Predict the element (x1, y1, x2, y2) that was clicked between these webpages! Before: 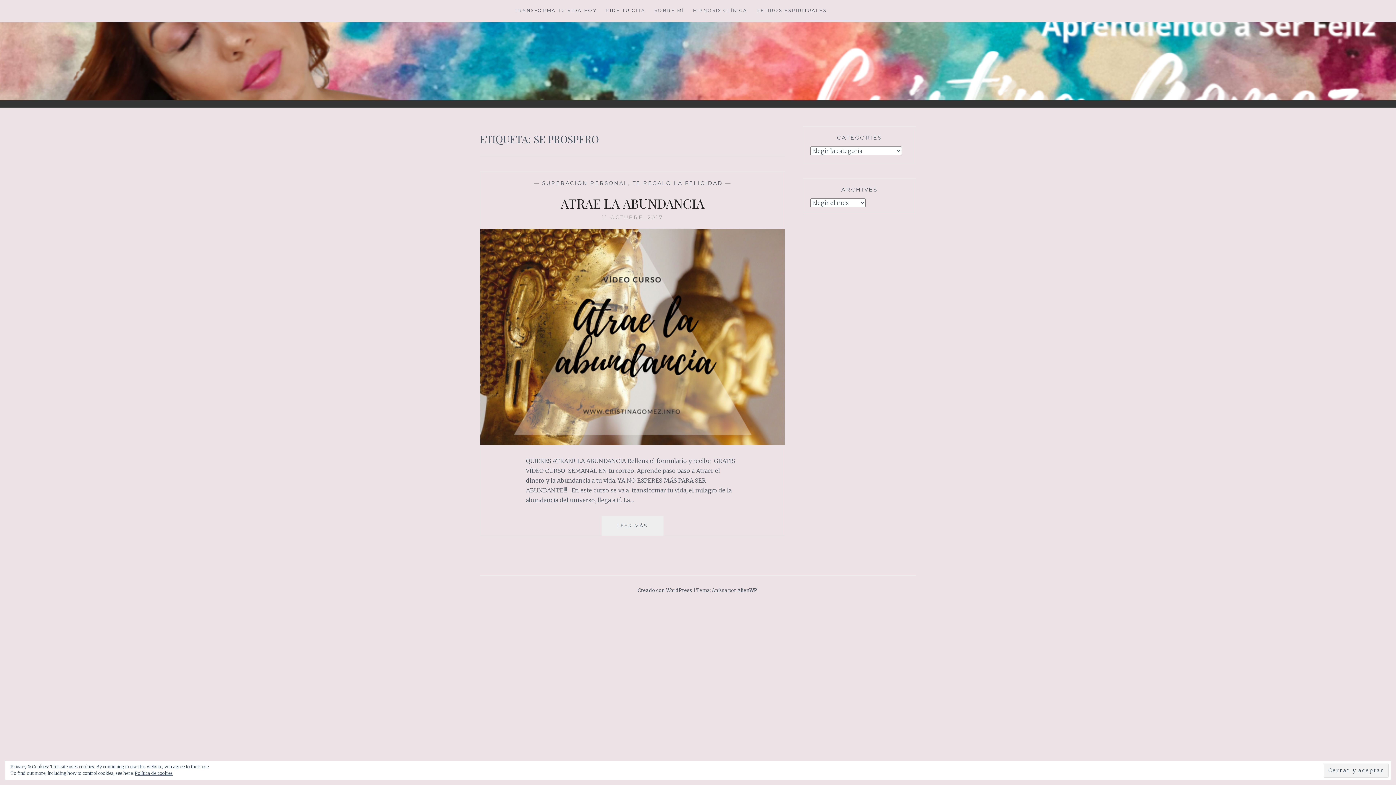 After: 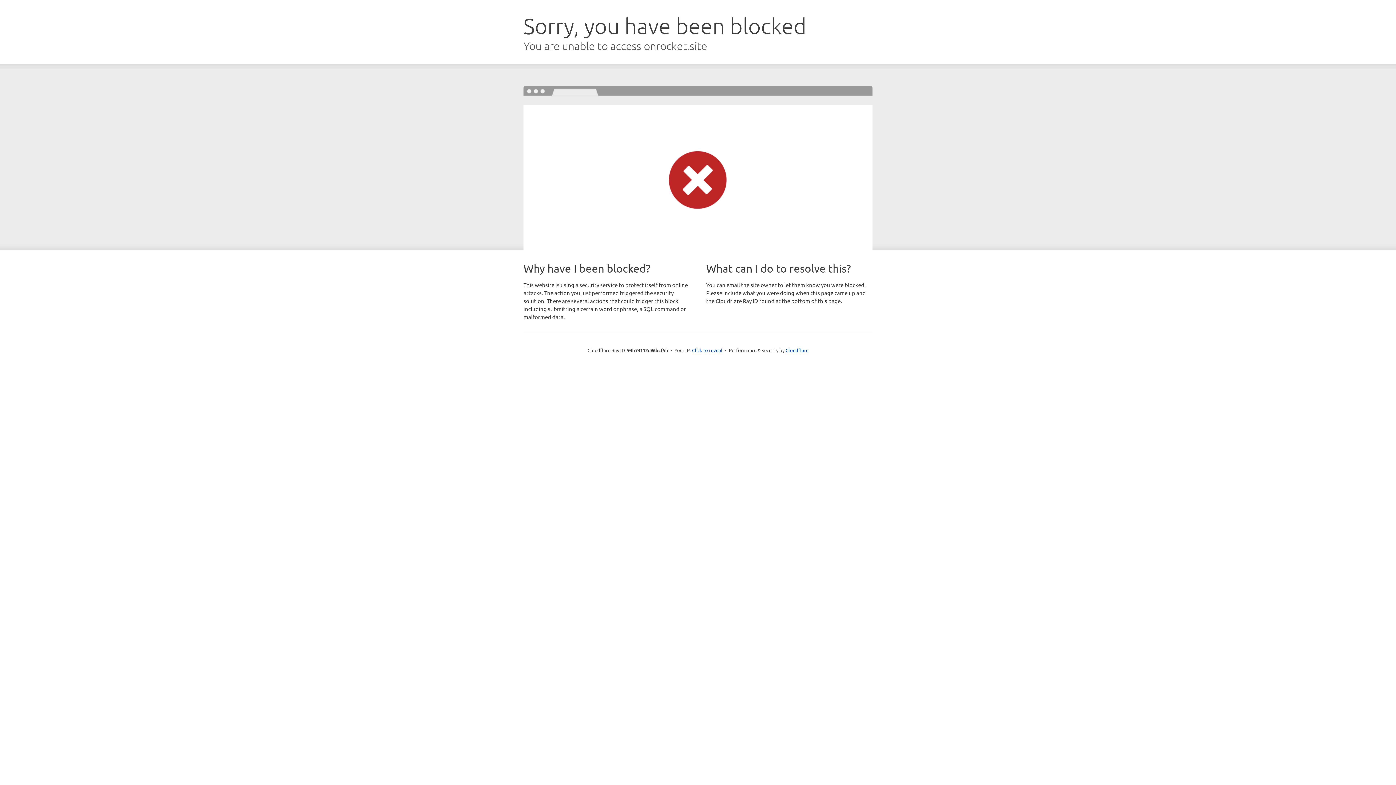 Action: bbox: (737, 587, 757, 594) label: AlienWP